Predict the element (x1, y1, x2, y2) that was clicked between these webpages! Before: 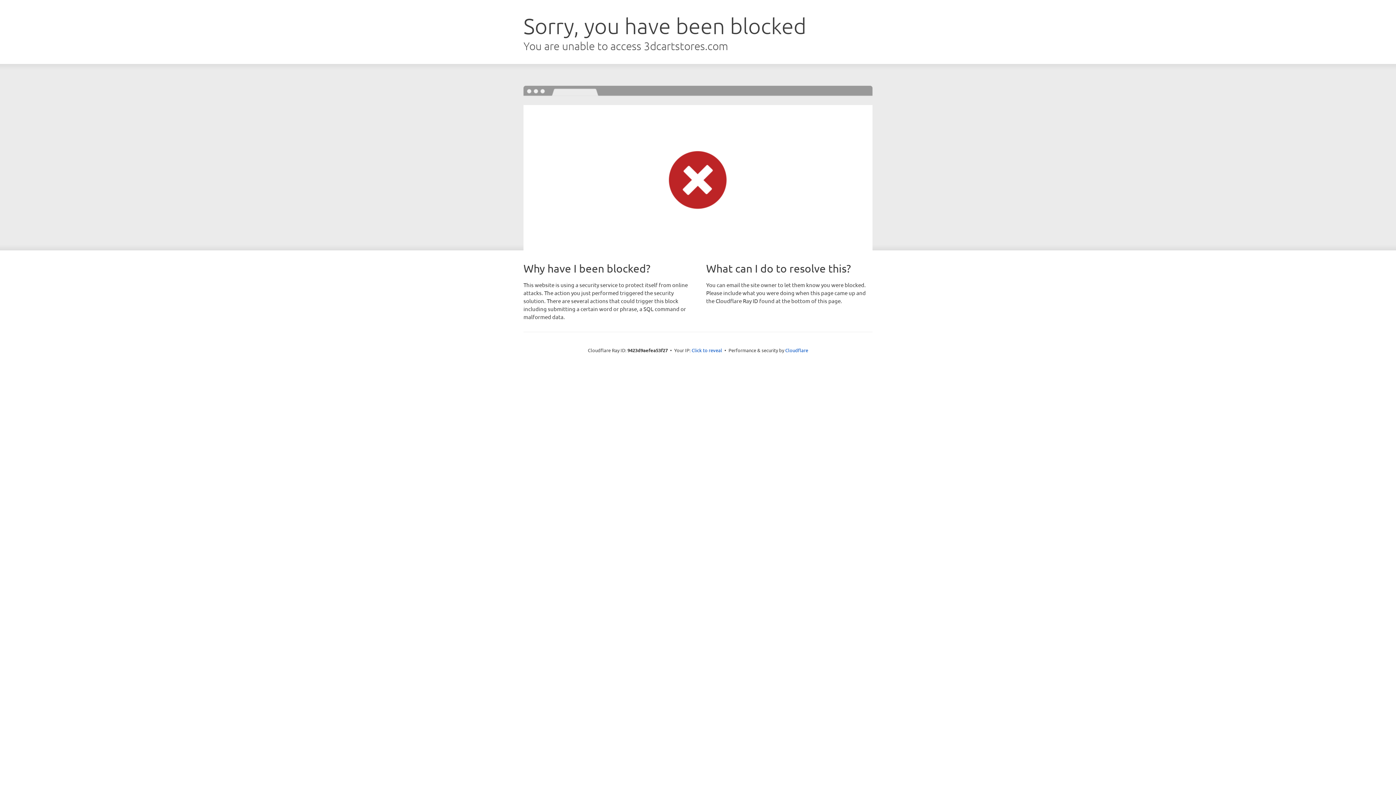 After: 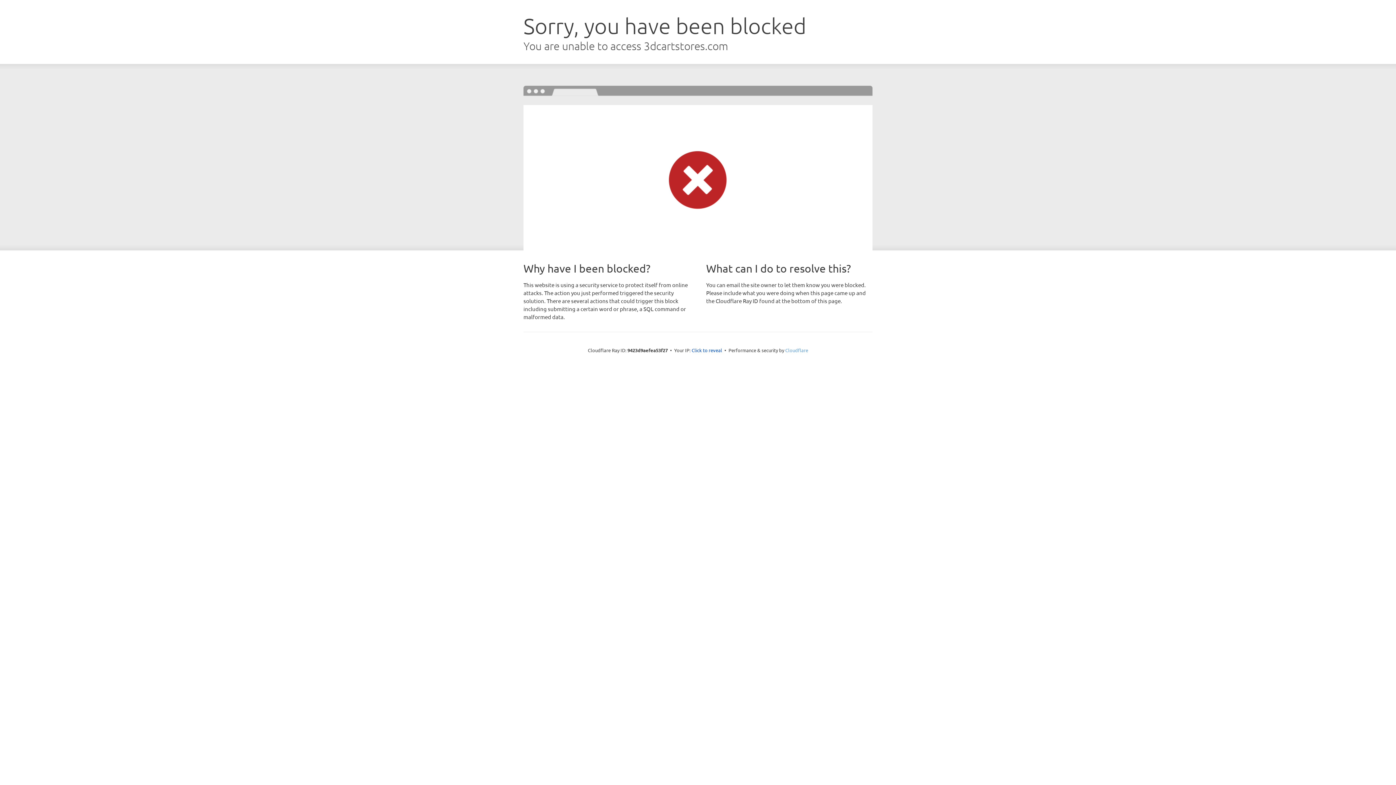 Action: bbox: (785, 347, 808, 353) label: Cloudflare